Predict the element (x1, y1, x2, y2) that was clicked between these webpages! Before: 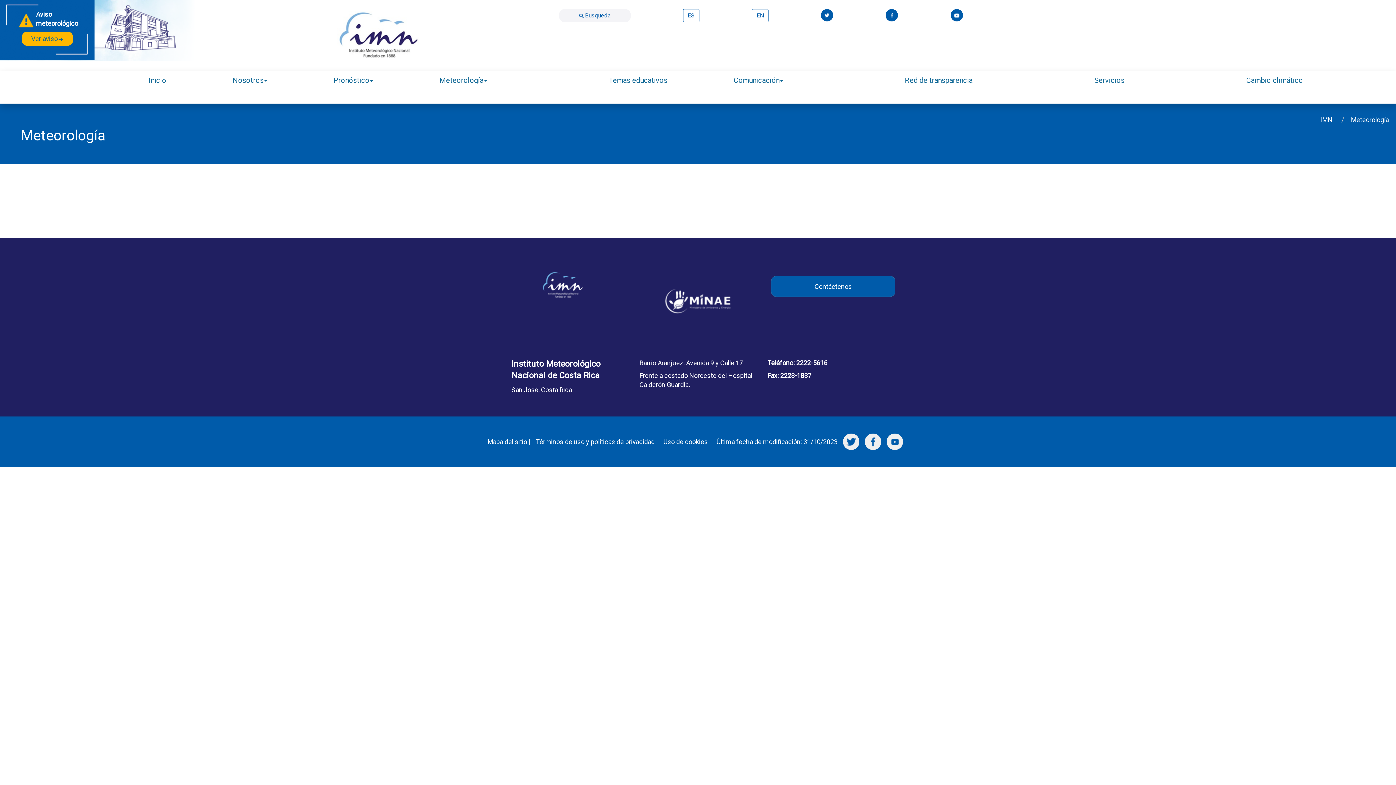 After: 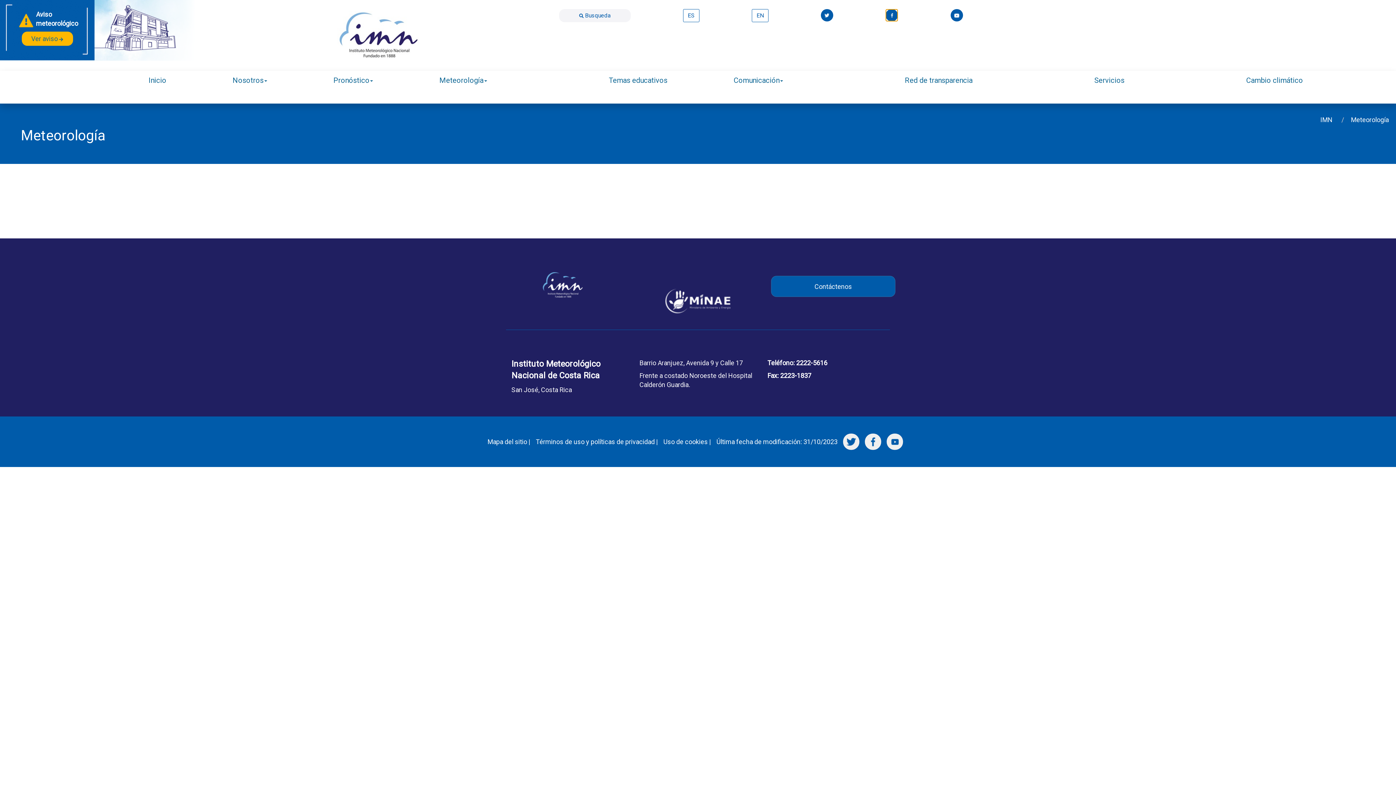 Action: bbox: (885, 9, 898, 22)